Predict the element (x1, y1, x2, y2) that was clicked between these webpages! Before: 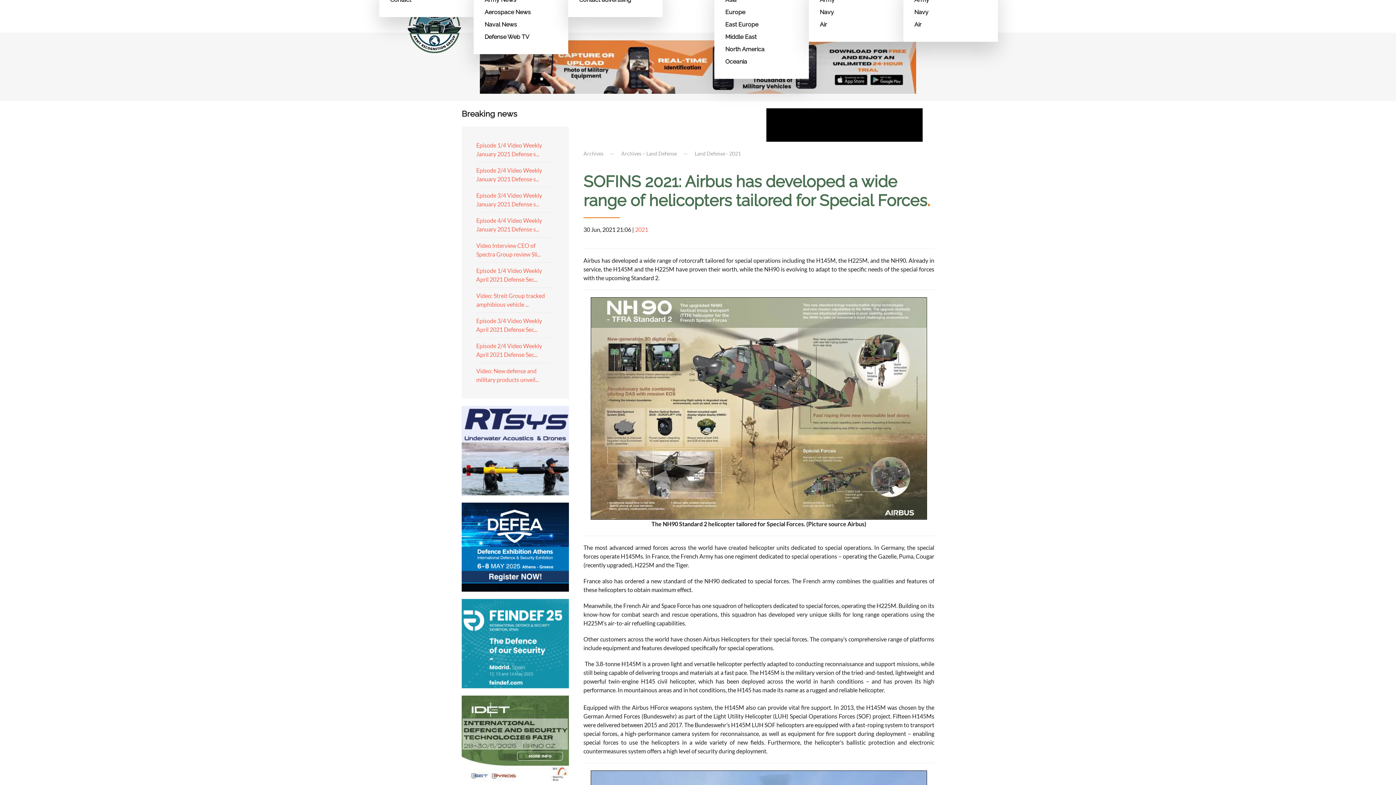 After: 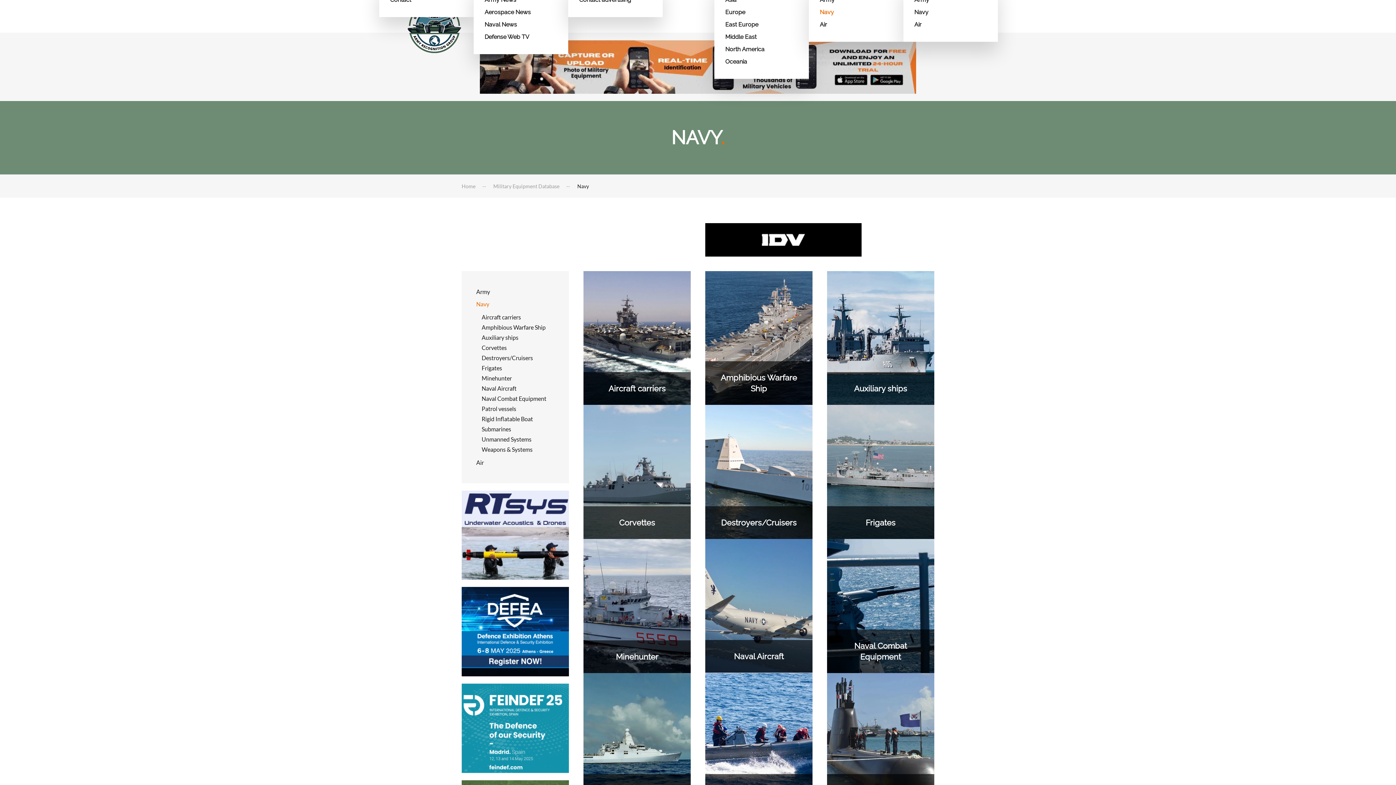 Action: bbox: (820, 6, 892, 18) label: Navy